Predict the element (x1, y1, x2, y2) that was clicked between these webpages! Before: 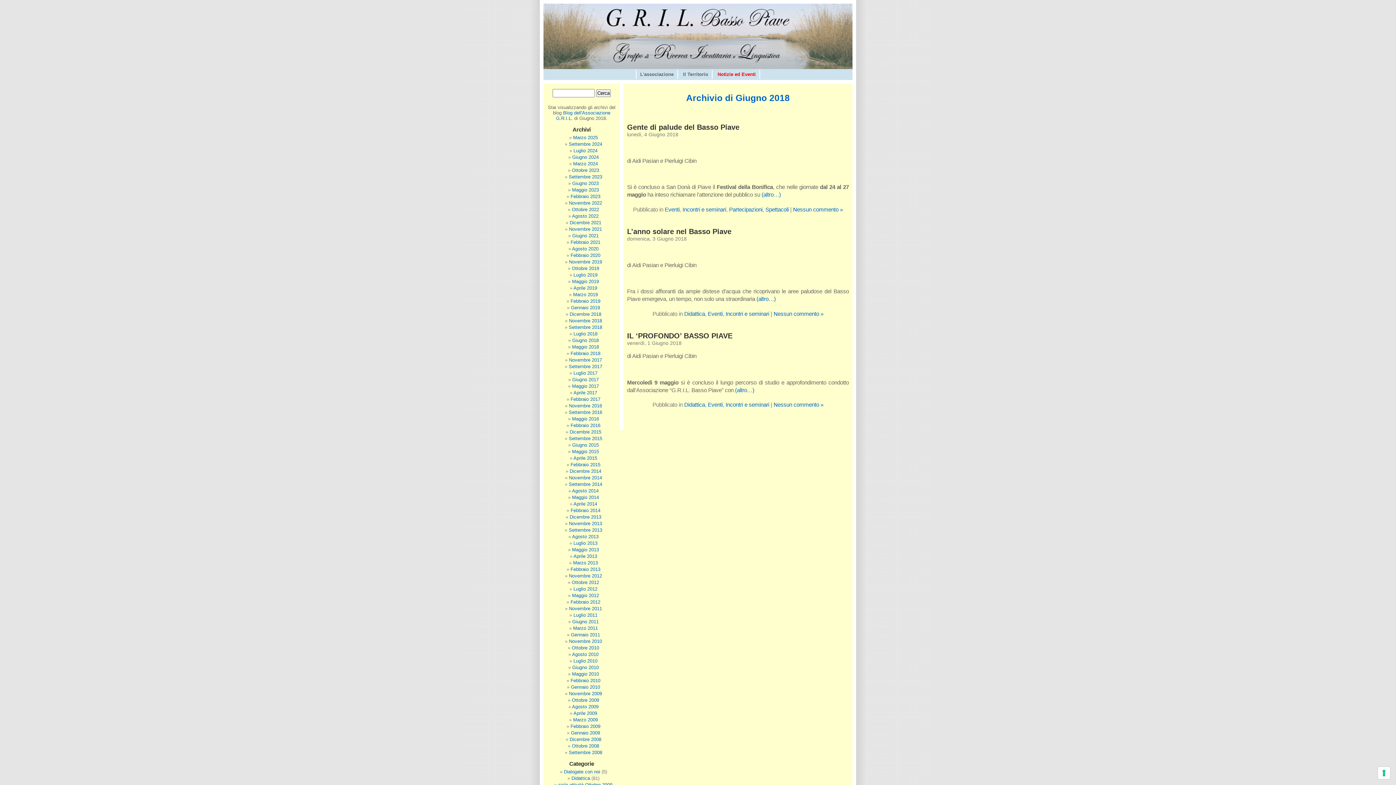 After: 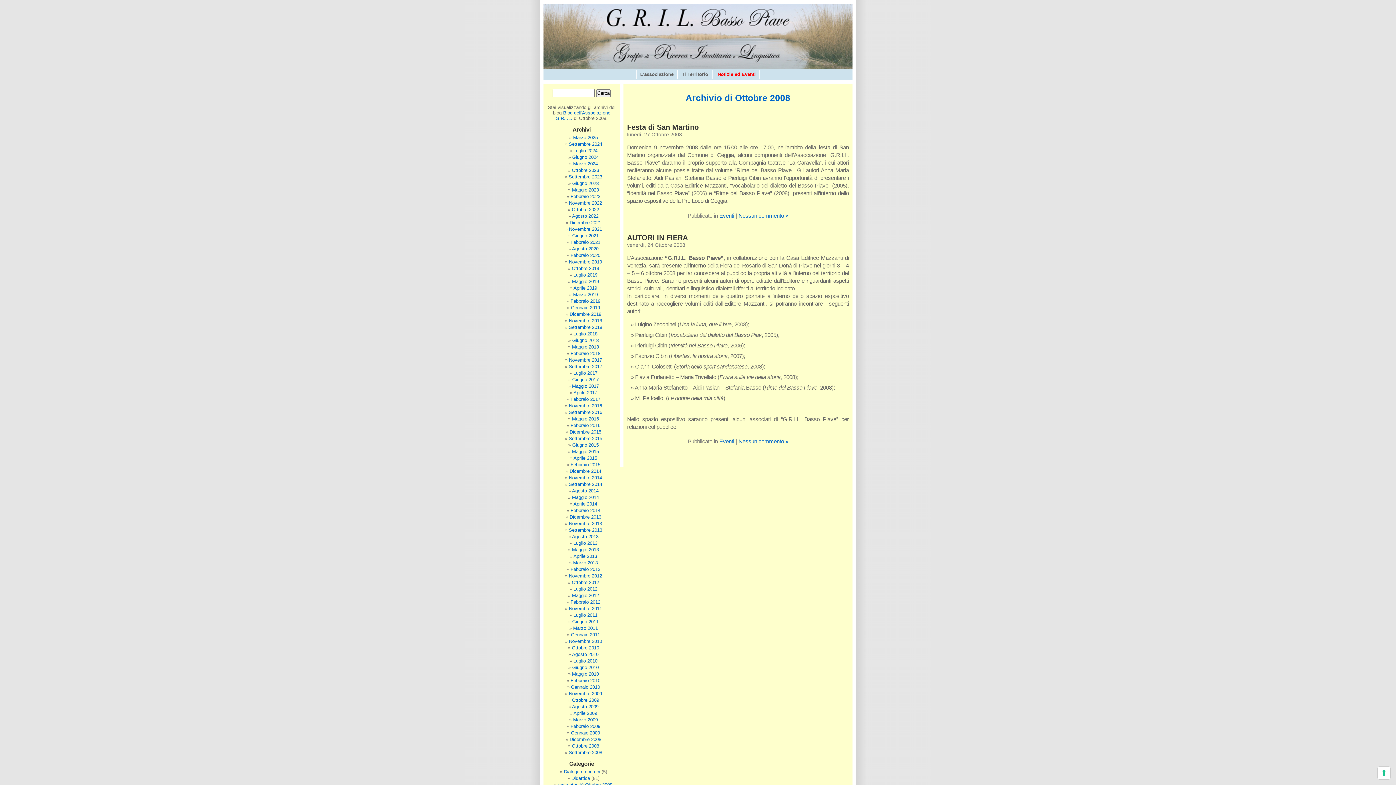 Action: bbox: (572, 743, 599, 749) label: Ottobre 2008